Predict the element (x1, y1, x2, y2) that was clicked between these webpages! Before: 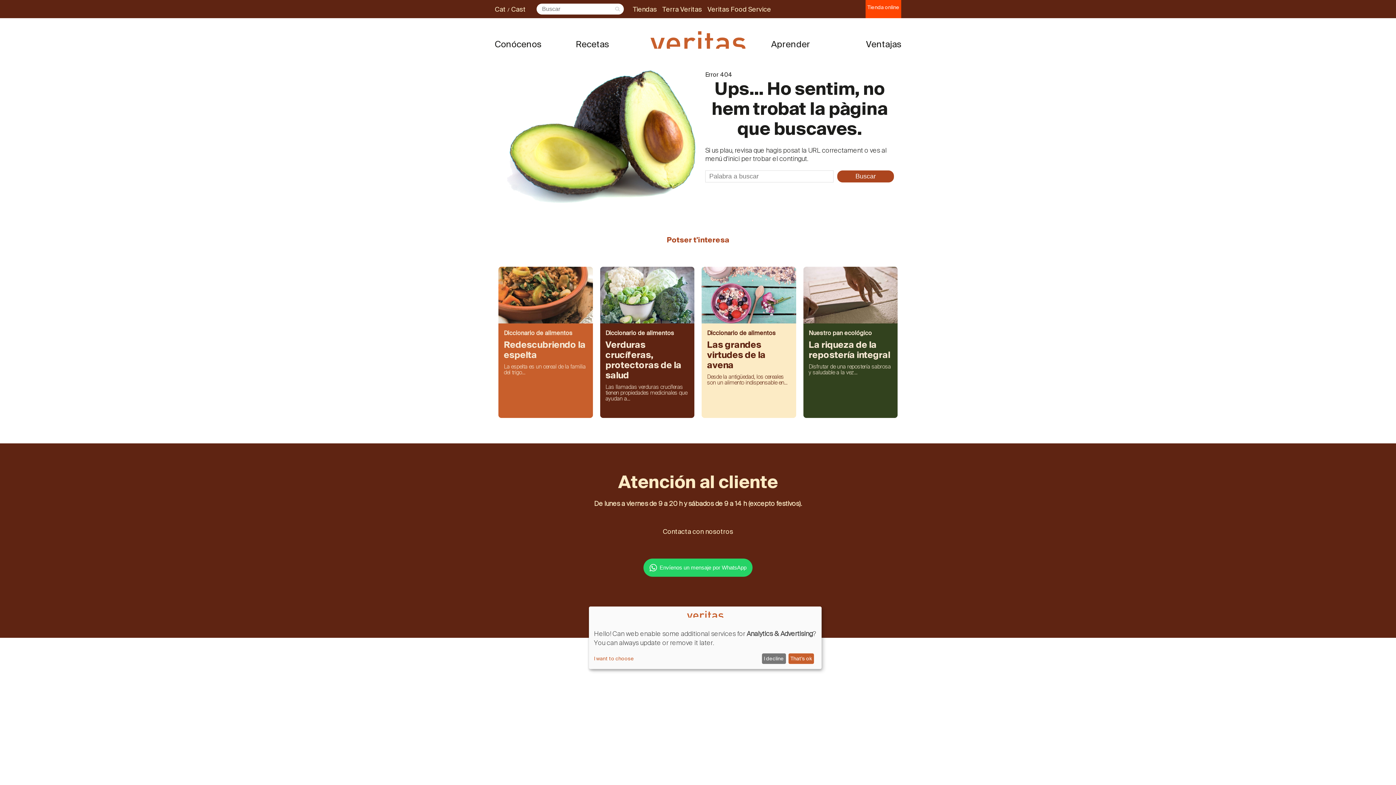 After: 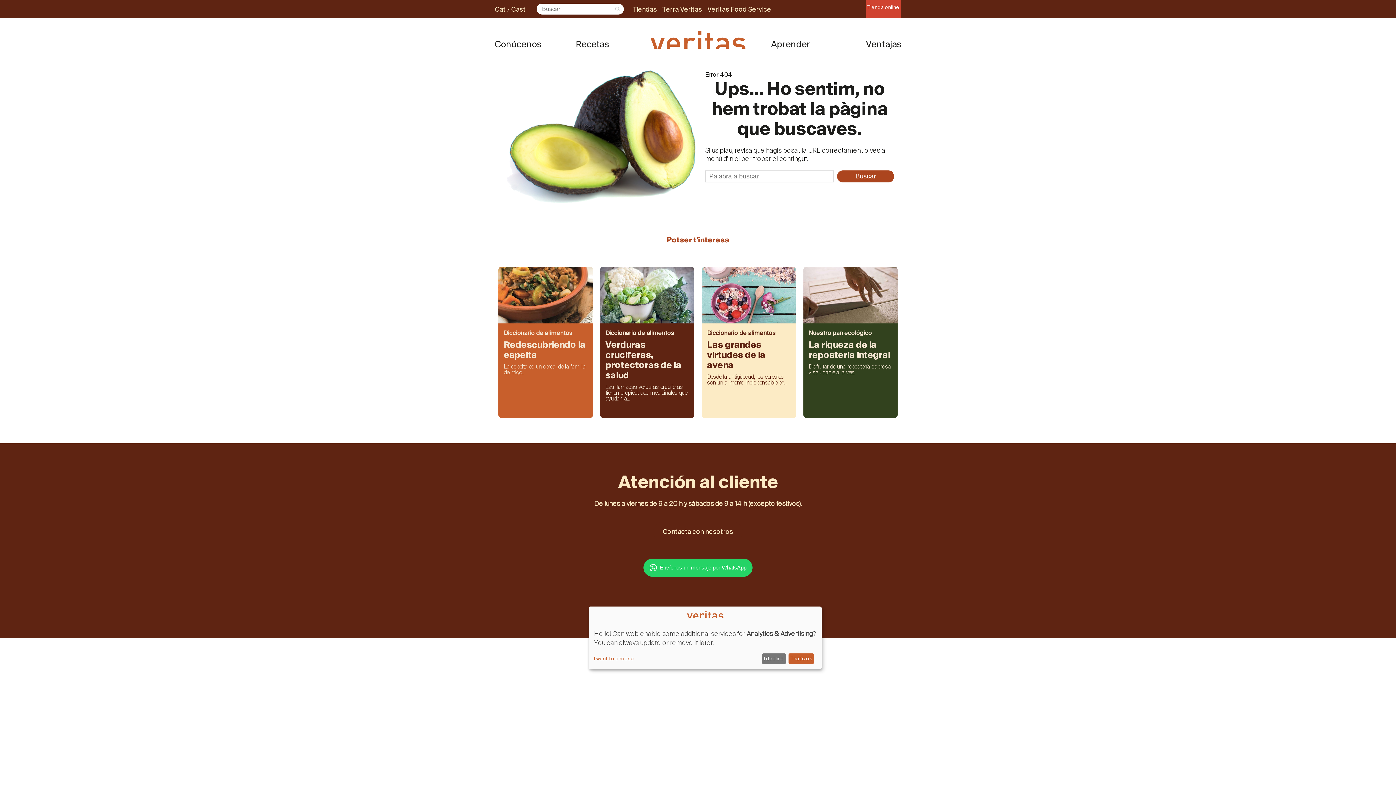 Action: bbox: (867, 3, 899, 10) label: Tienda online